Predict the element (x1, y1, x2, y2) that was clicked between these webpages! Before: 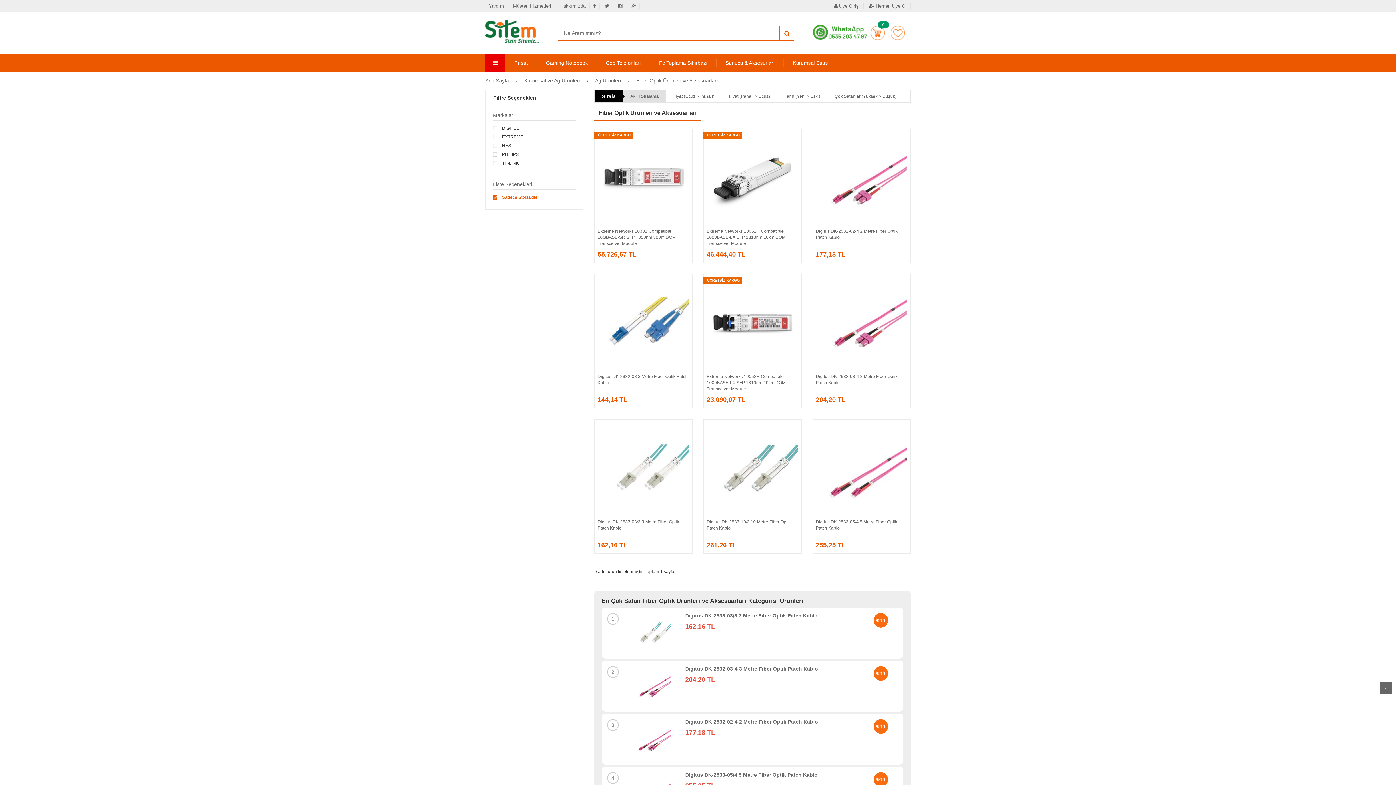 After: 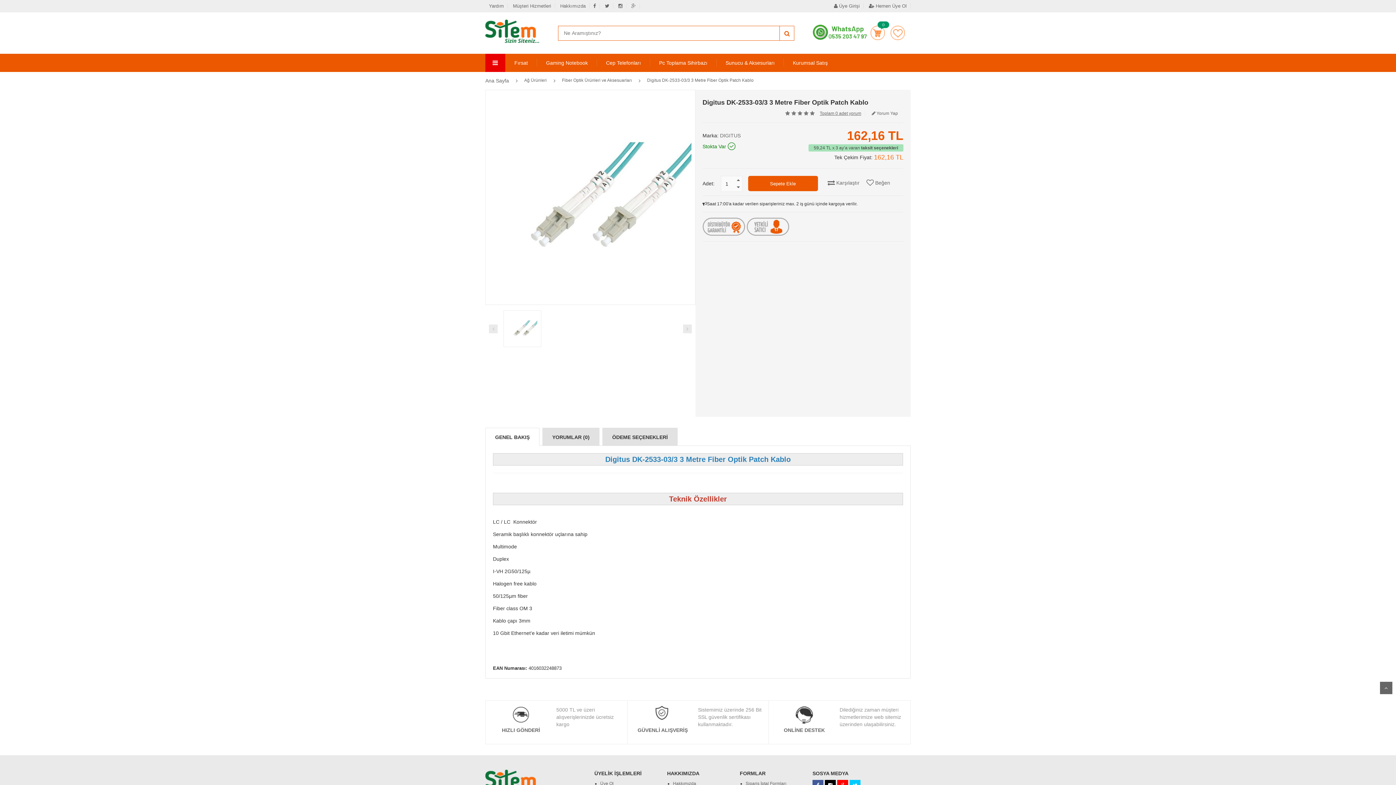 Action: label: Digitus DK-2533-03/3 3 Metre Fiber Optik Patch Kablo bbox: (685, 613, 817, 618)